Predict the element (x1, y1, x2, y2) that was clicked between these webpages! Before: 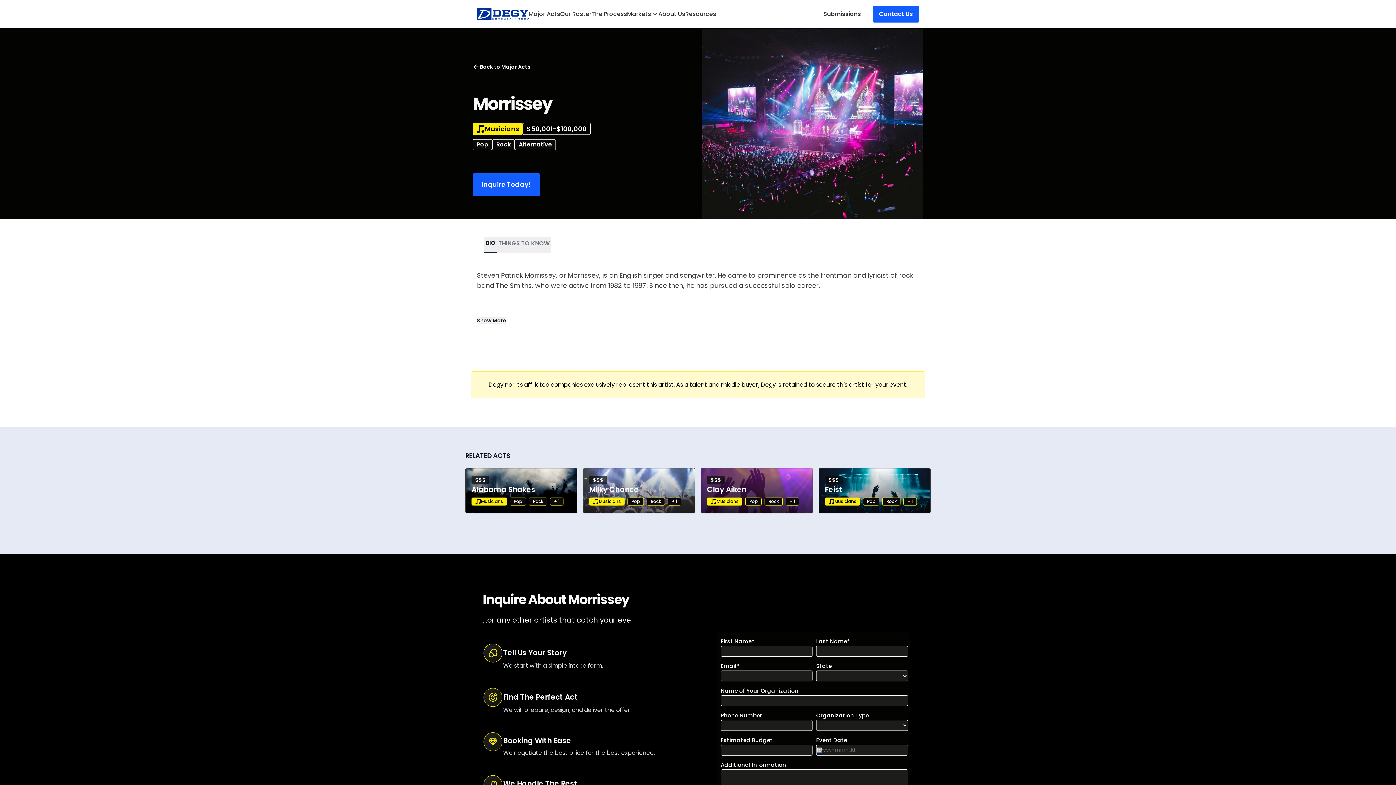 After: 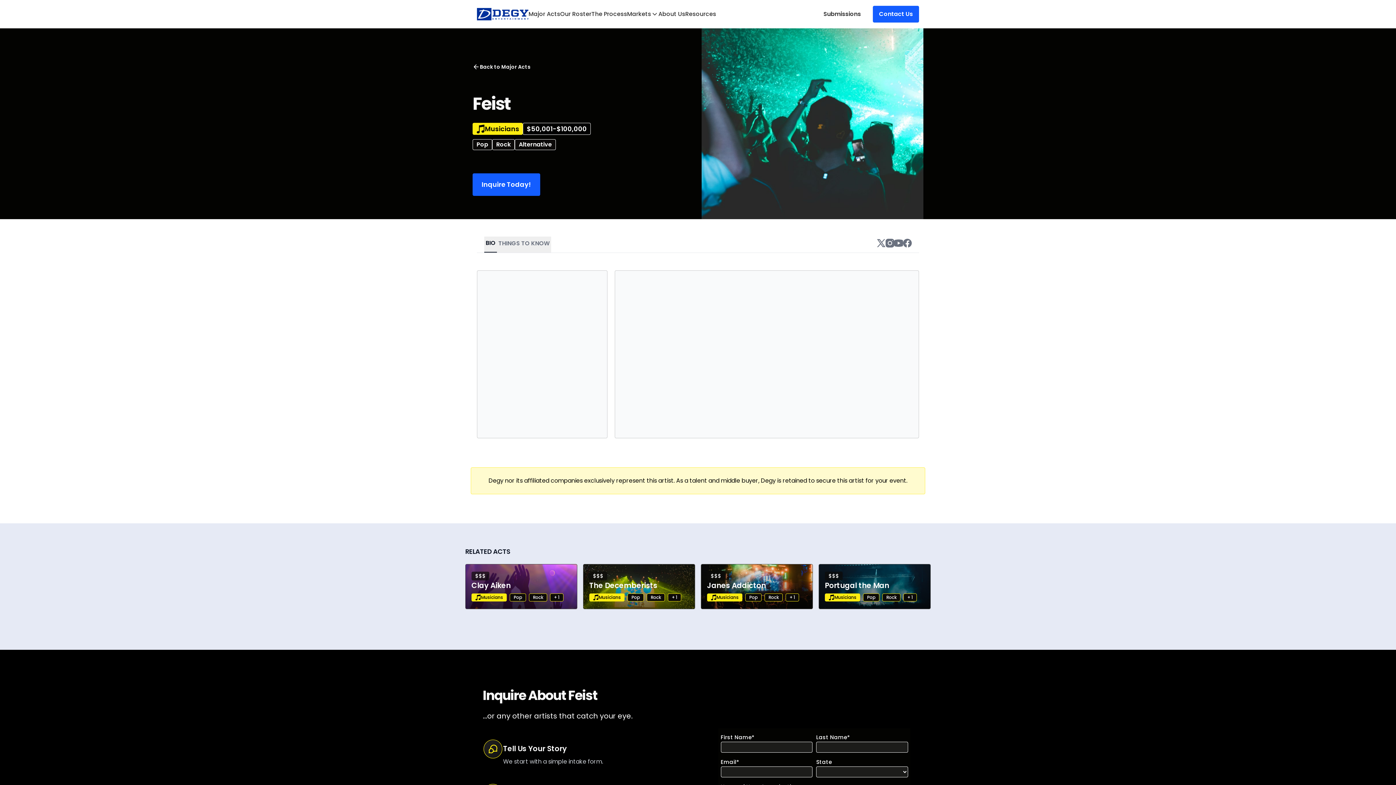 Action: label: $$$
Feist
Musicians
Pop
Rock
+ 1 bbox: (818, 468, 930, 513)